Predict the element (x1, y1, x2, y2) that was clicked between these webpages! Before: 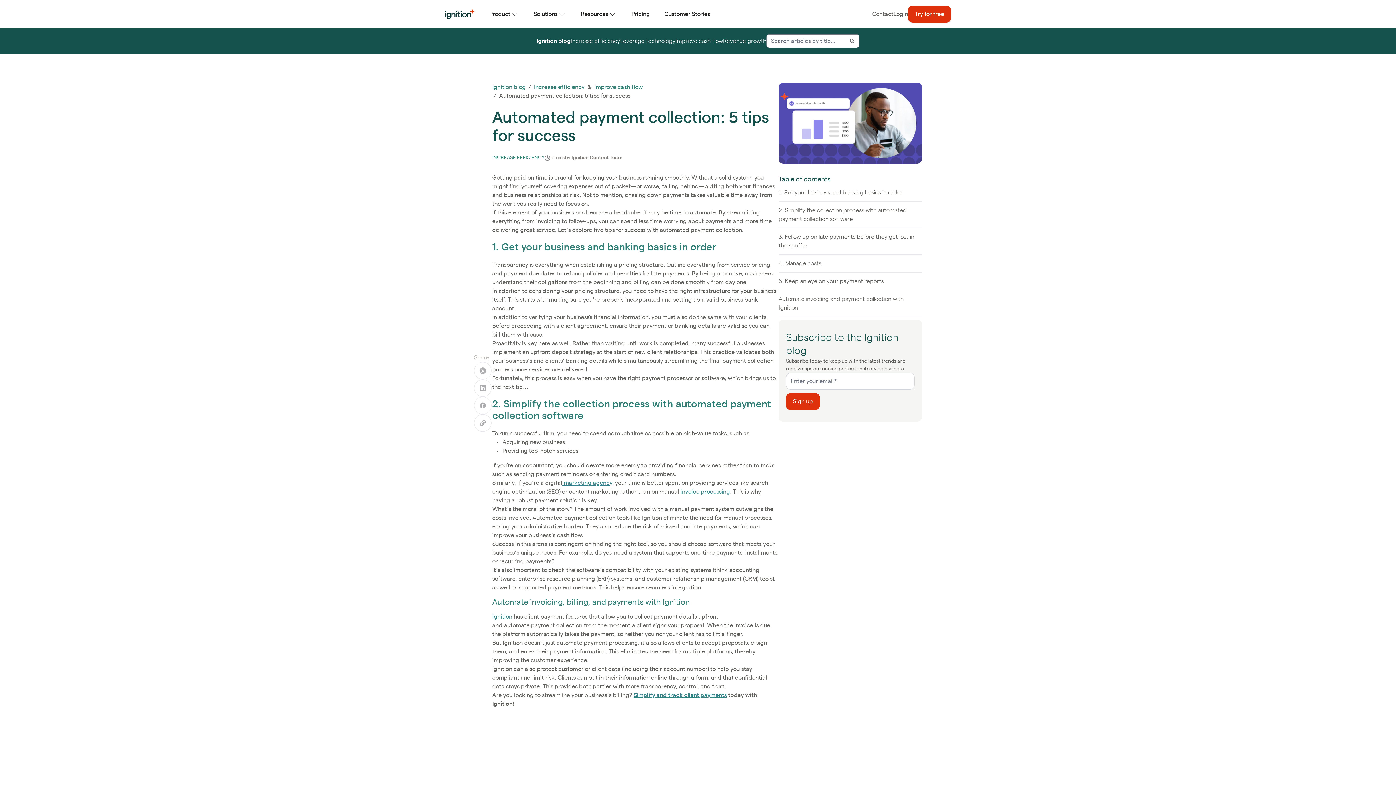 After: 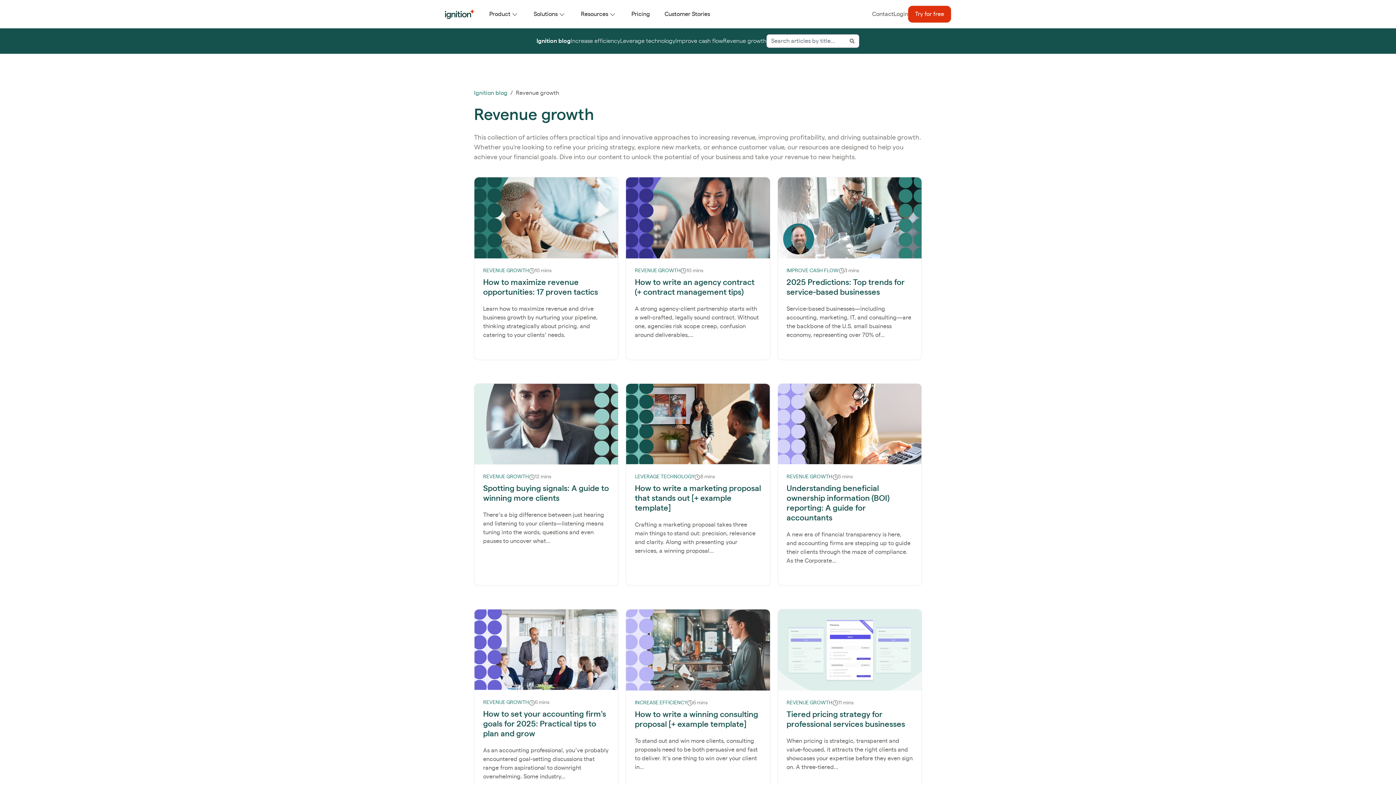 Action: bbox: (723, 38, 766, 44) label: Revenue growth